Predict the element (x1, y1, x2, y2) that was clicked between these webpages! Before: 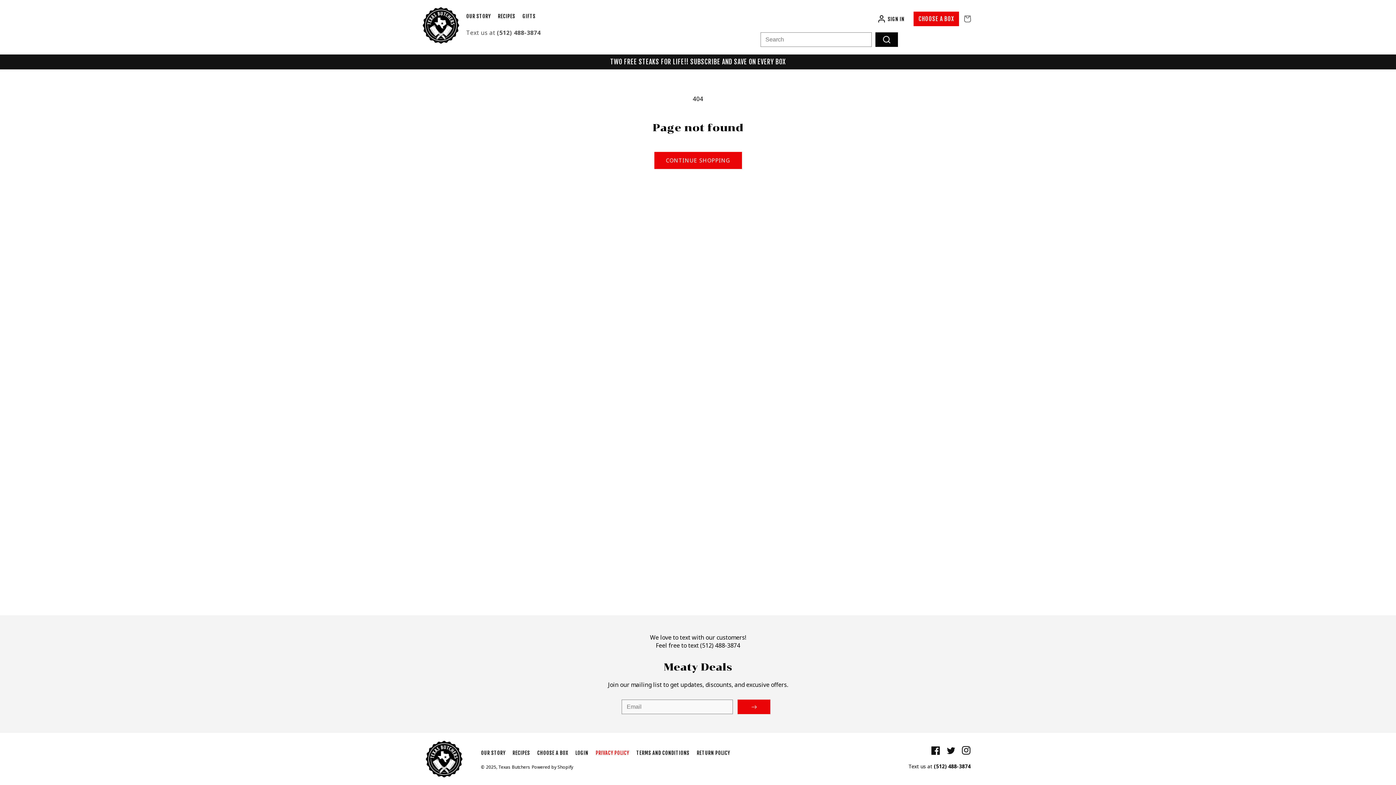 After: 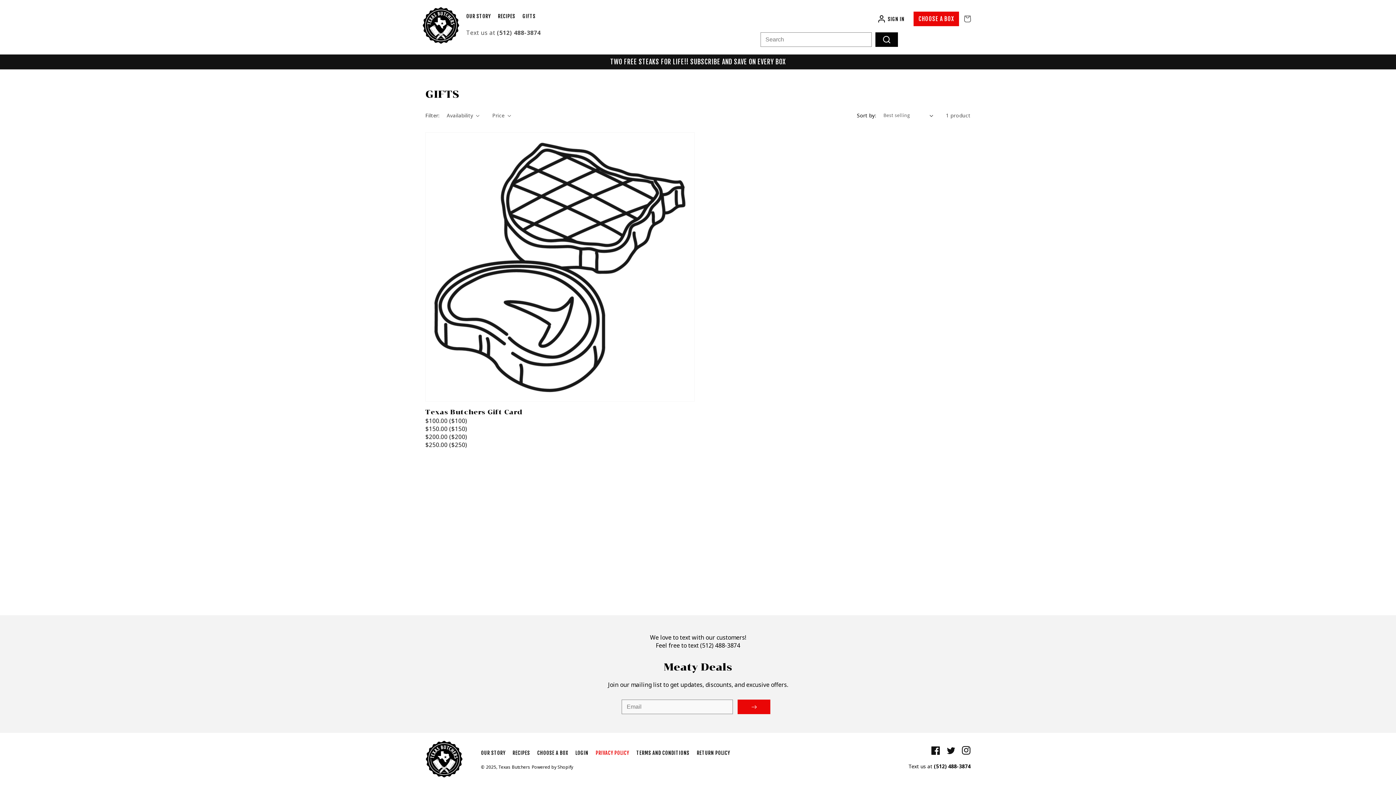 Action: label: GIFTS bbox: (522, 13, 535, 19)